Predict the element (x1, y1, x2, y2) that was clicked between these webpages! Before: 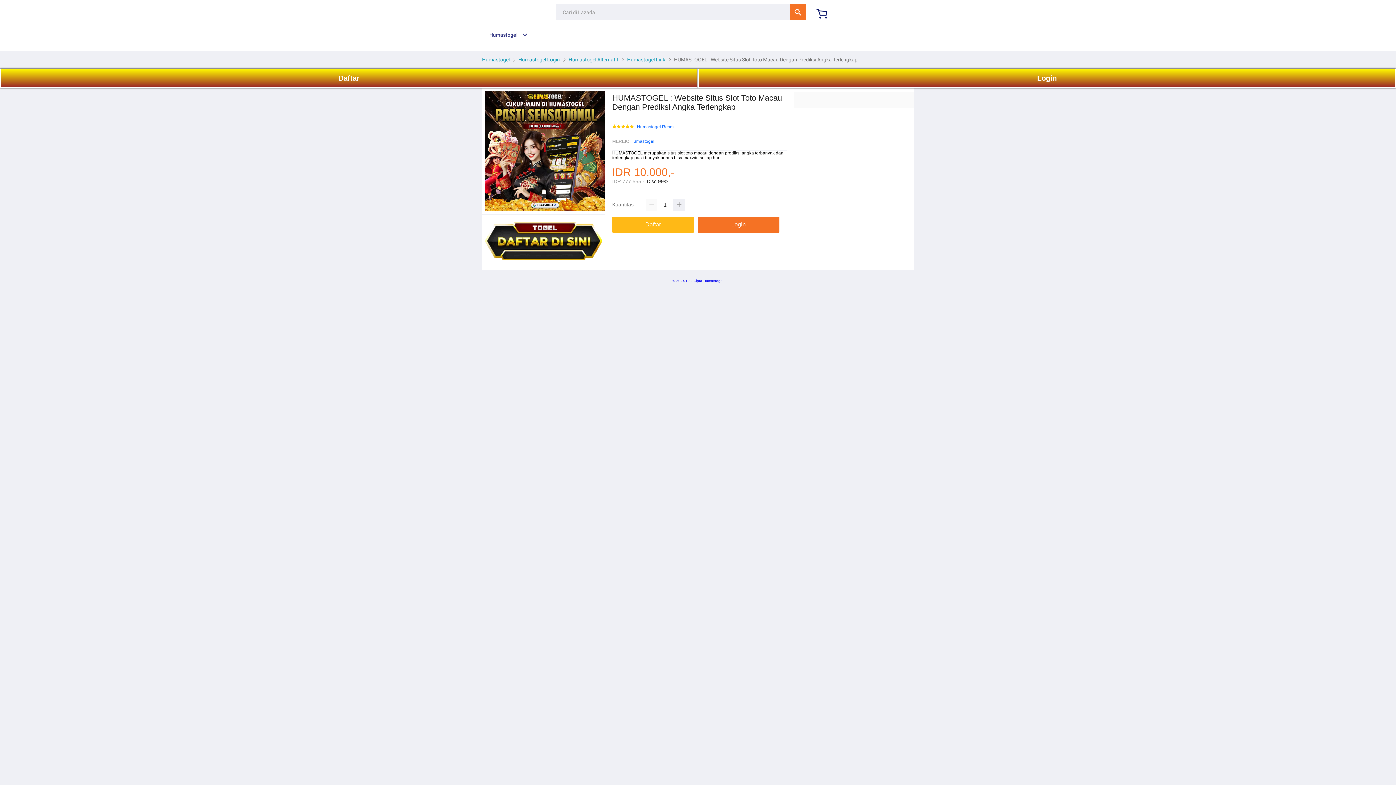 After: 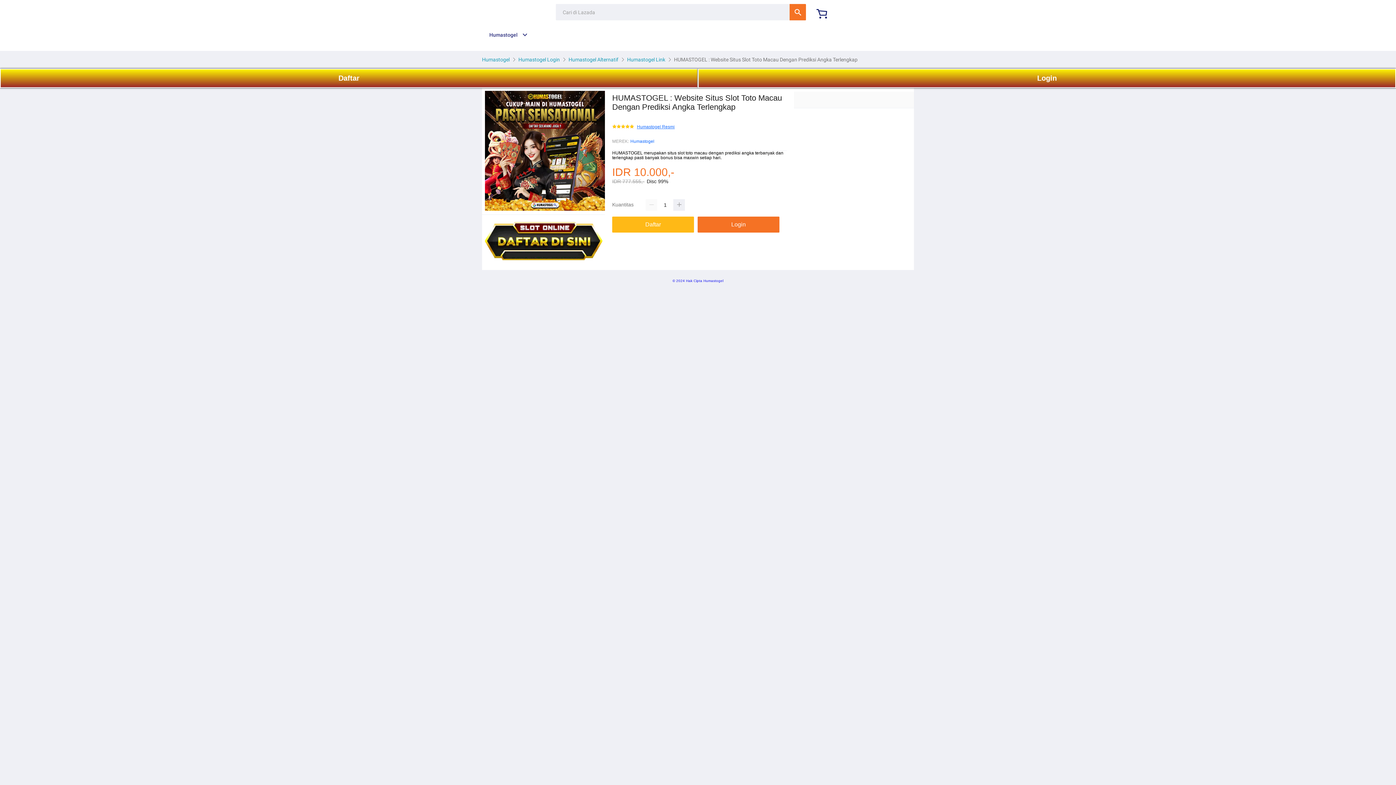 Action: bbox: (637, 124, 674, 129) label: Humastogel Resmi